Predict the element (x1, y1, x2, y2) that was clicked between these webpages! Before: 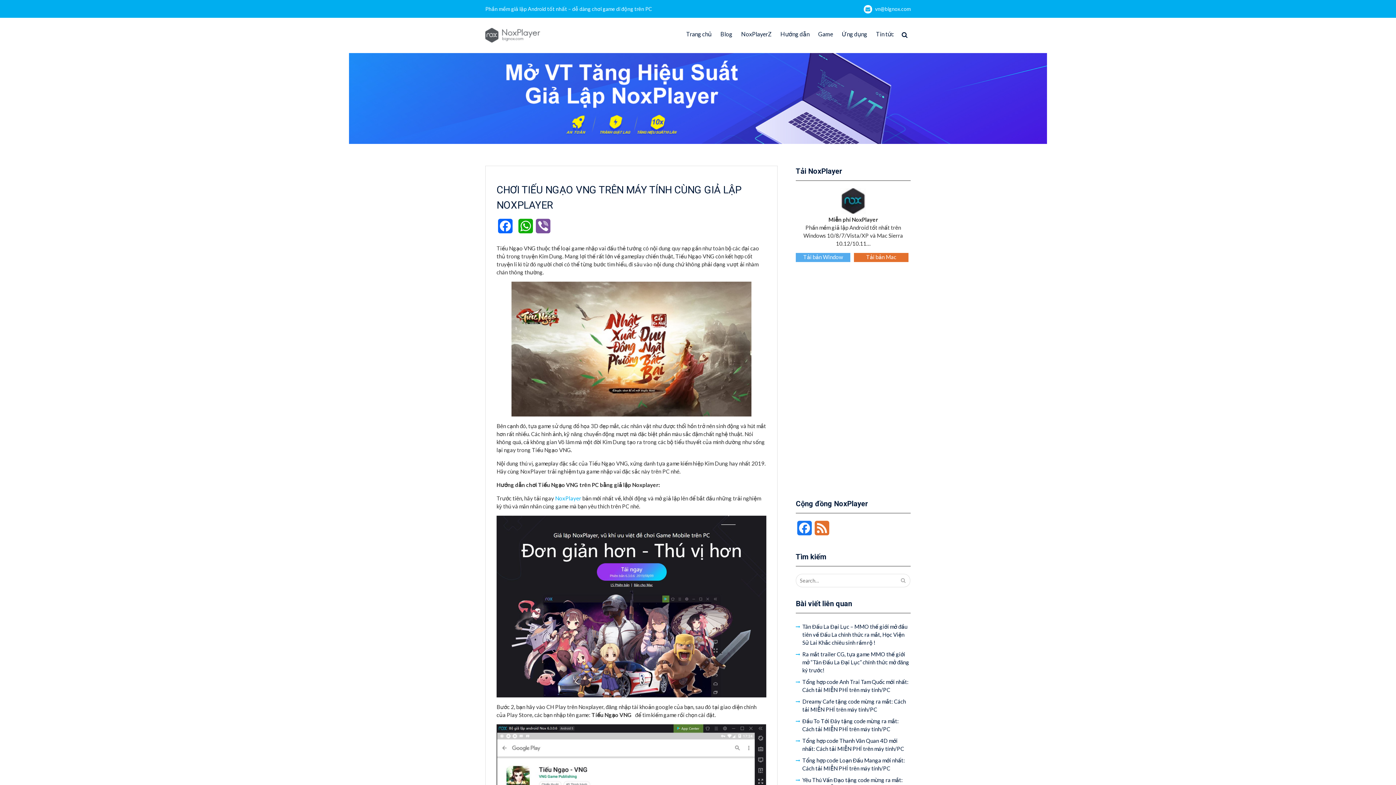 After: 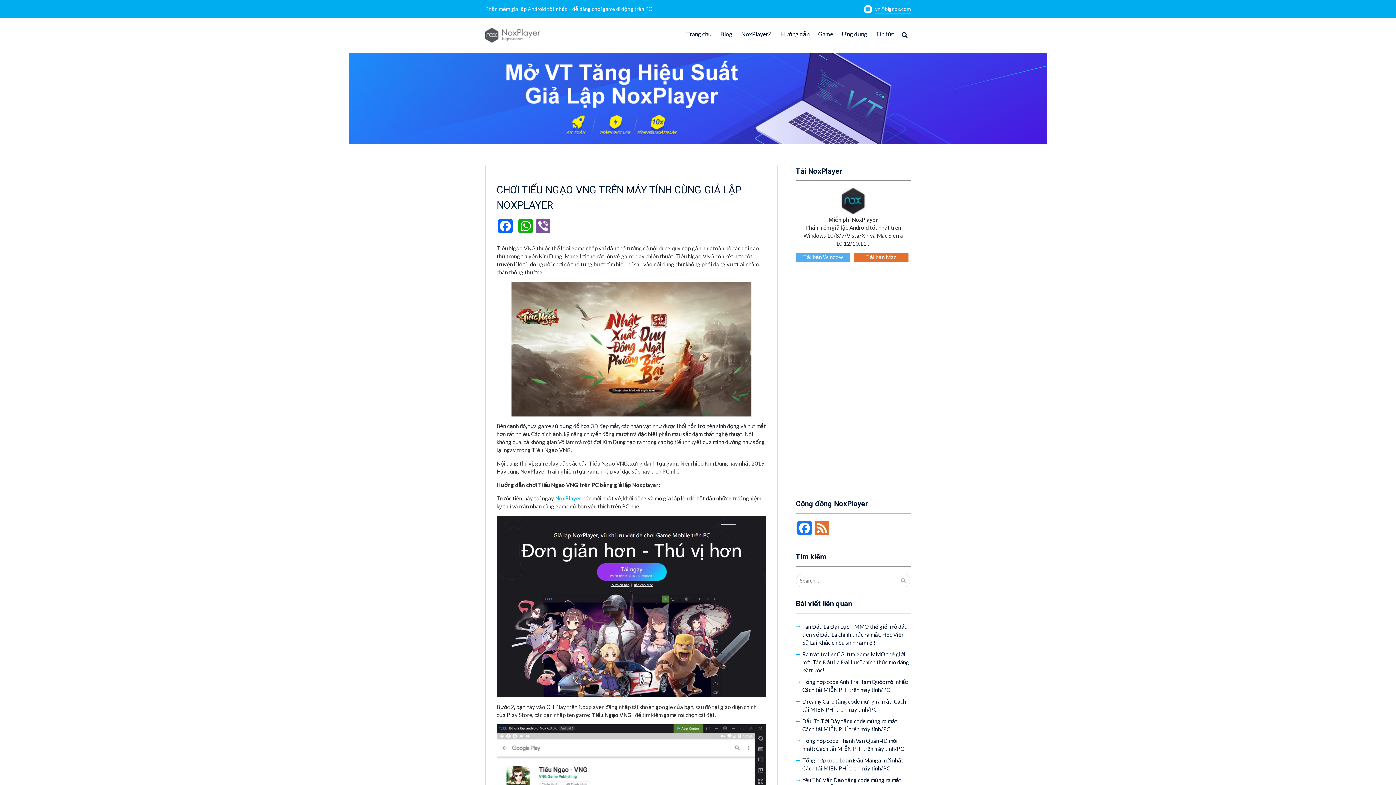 Action: bbox: (875, 2, 910, 15) label: vn@bignox.com